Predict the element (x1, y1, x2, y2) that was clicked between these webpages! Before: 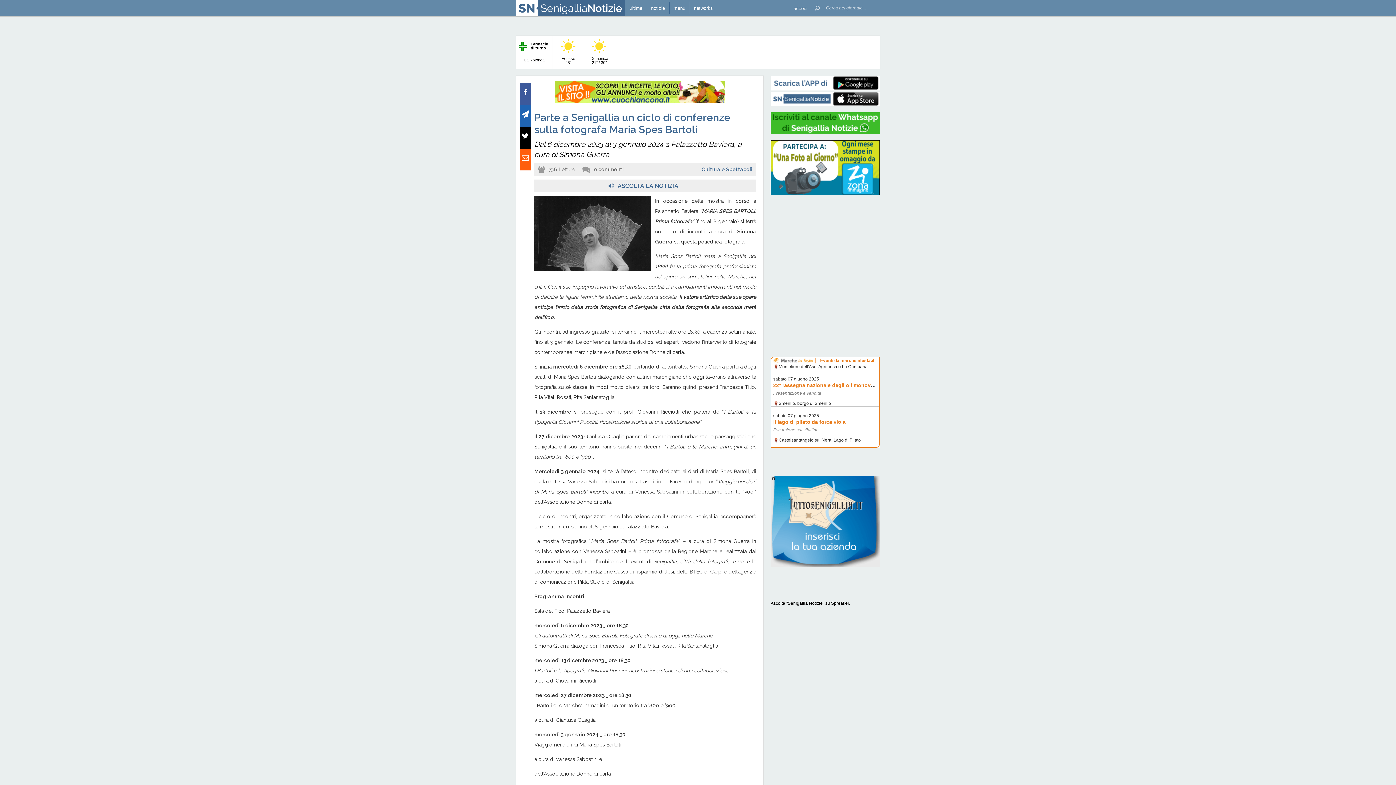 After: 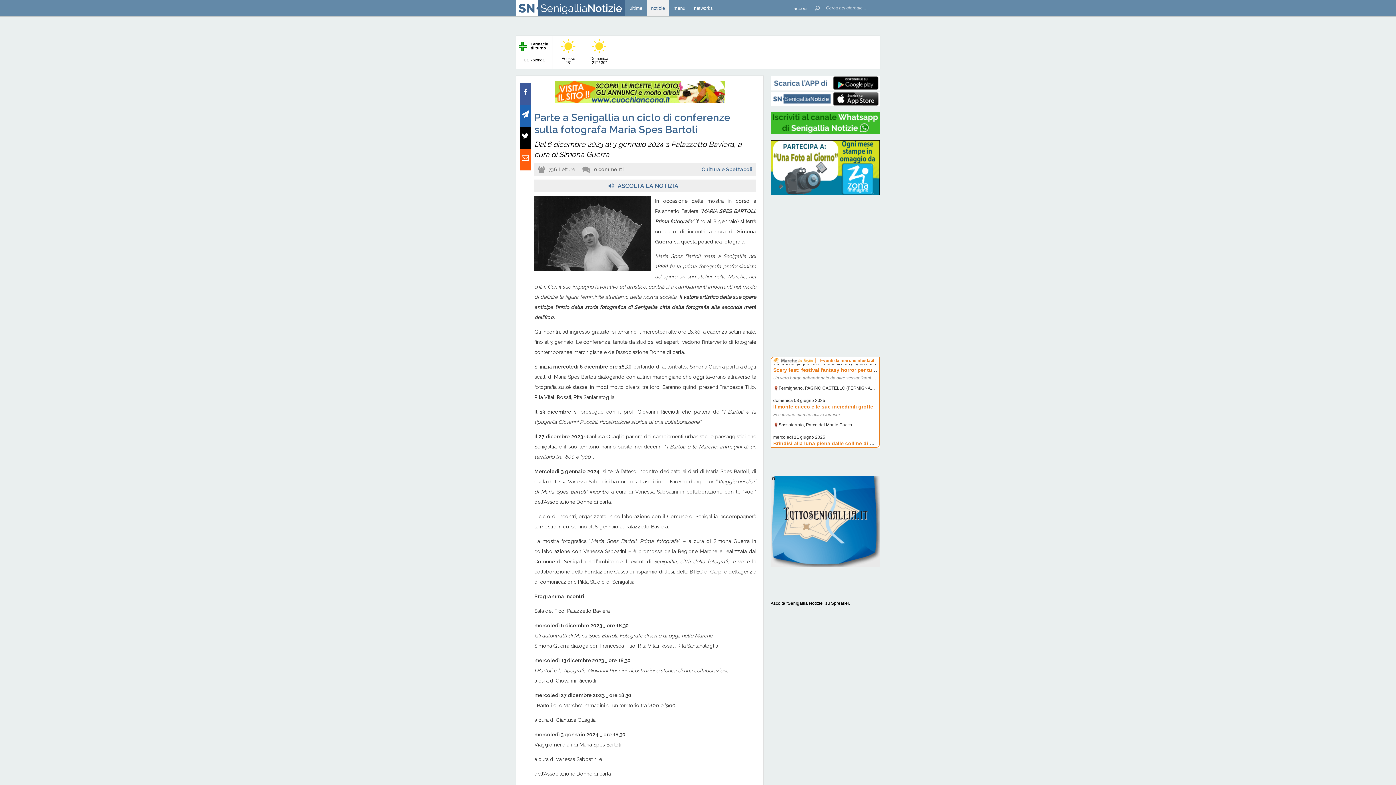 Action: label: notizie bbox: (646, 0, 669, 16)